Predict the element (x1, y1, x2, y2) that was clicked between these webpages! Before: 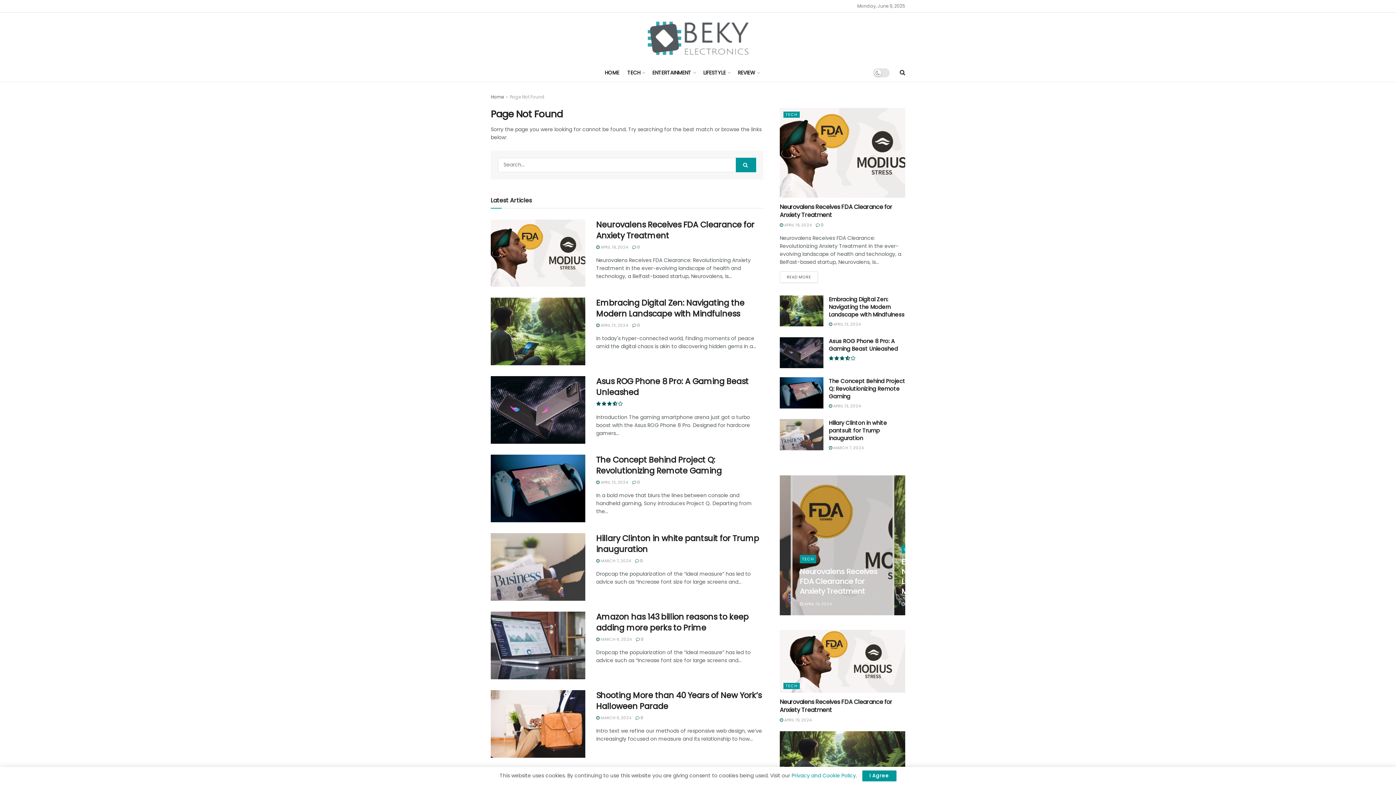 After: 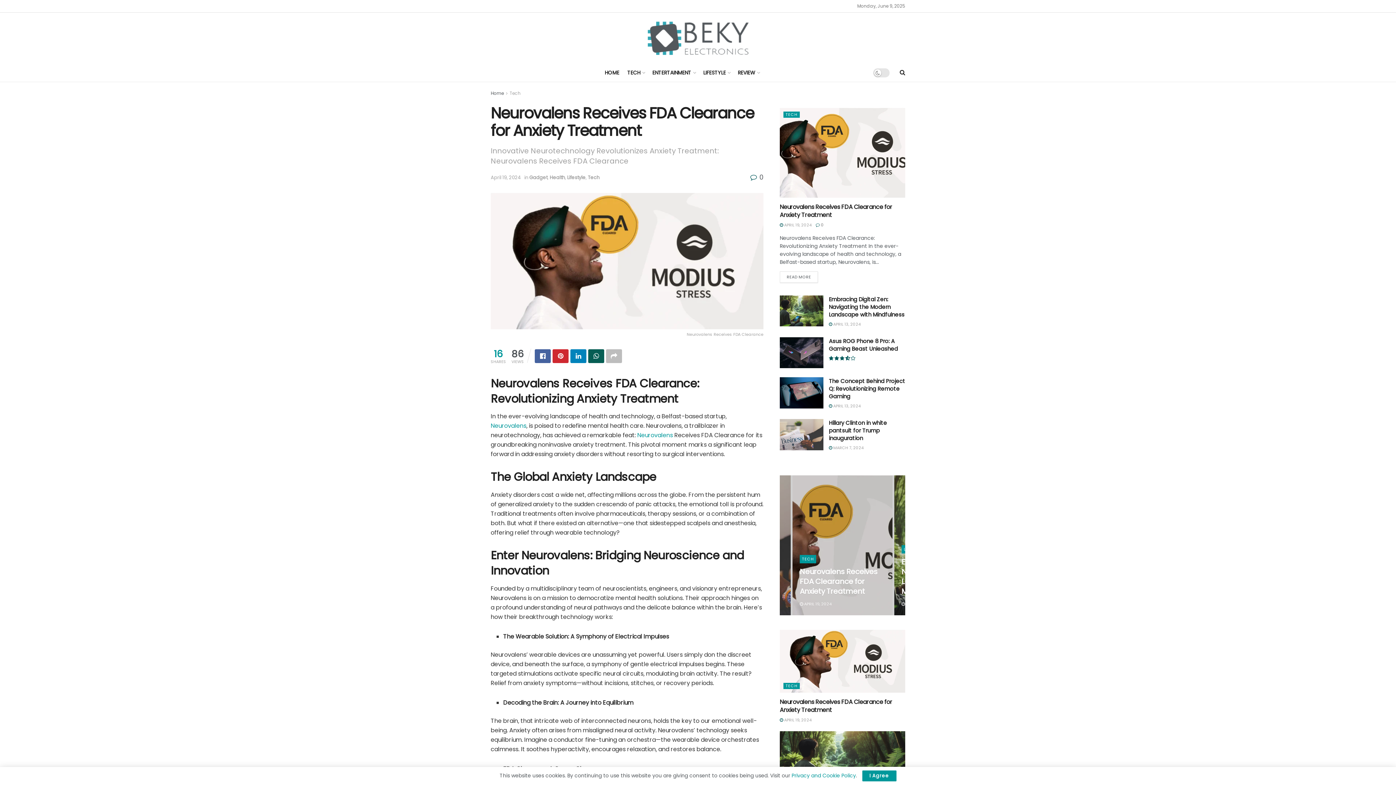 Action: bbox: (596, 219, 754, 241) label: Neurovalens Receives FDA Clearance for Anxiety Treatment